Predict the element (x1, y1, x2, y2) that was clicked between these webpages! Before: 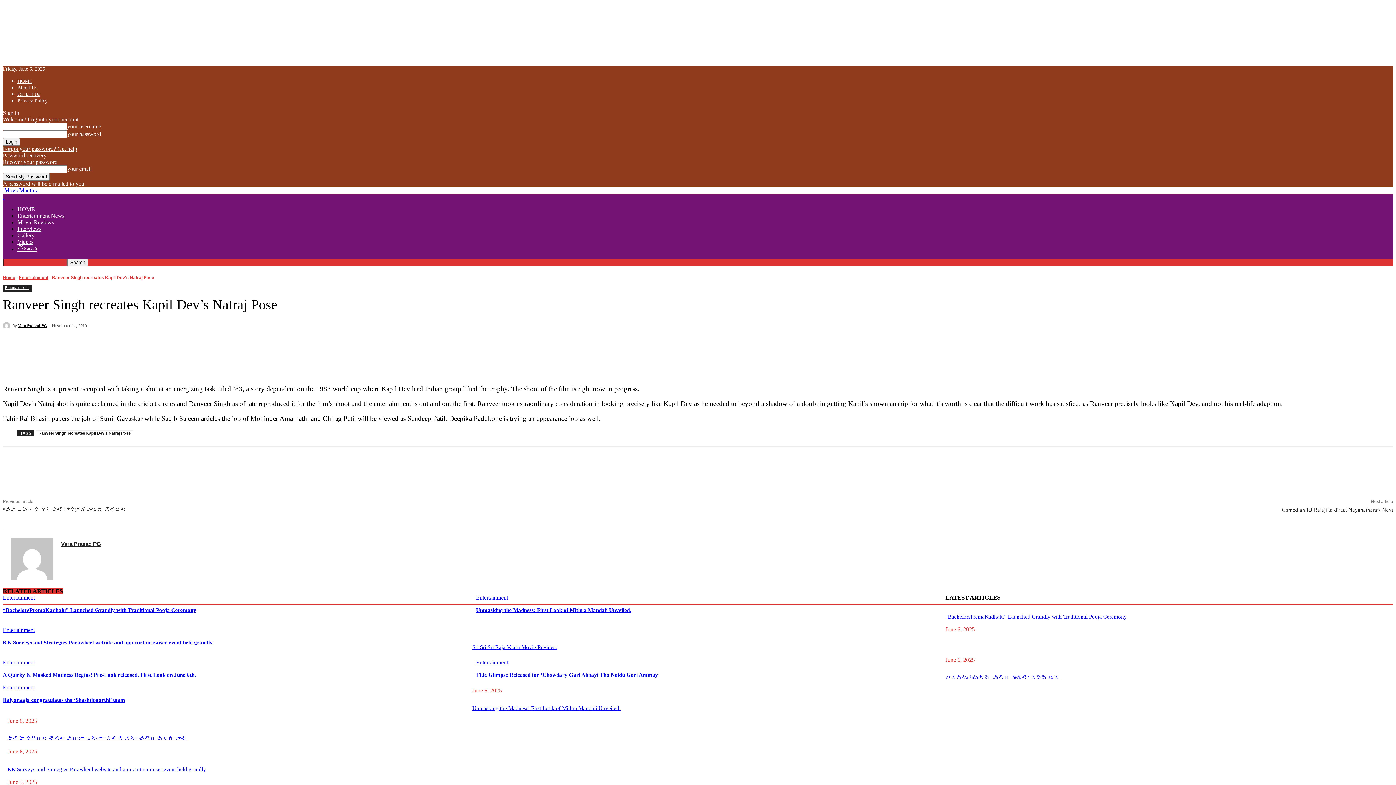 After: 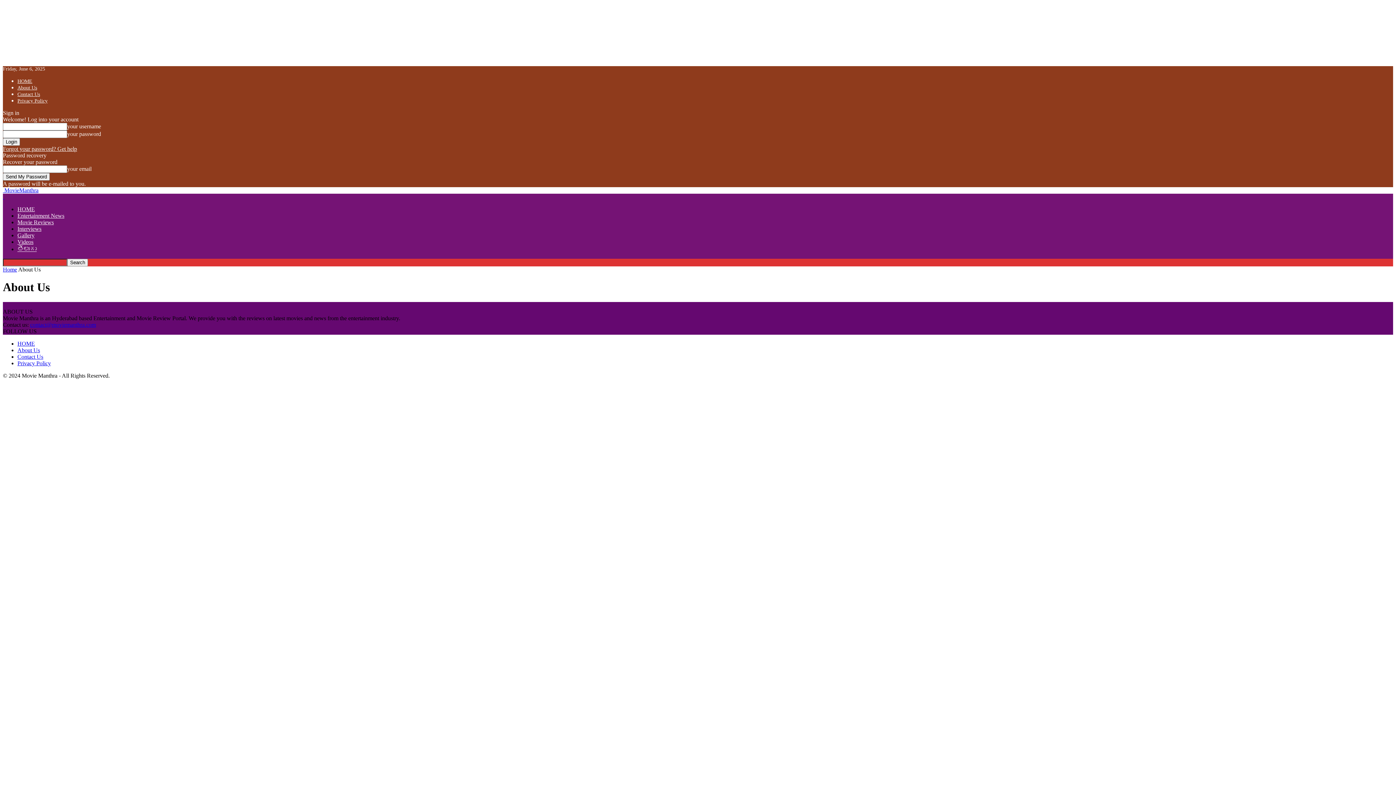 Action: label: About Us bbox: (17, 85, 37, 90)